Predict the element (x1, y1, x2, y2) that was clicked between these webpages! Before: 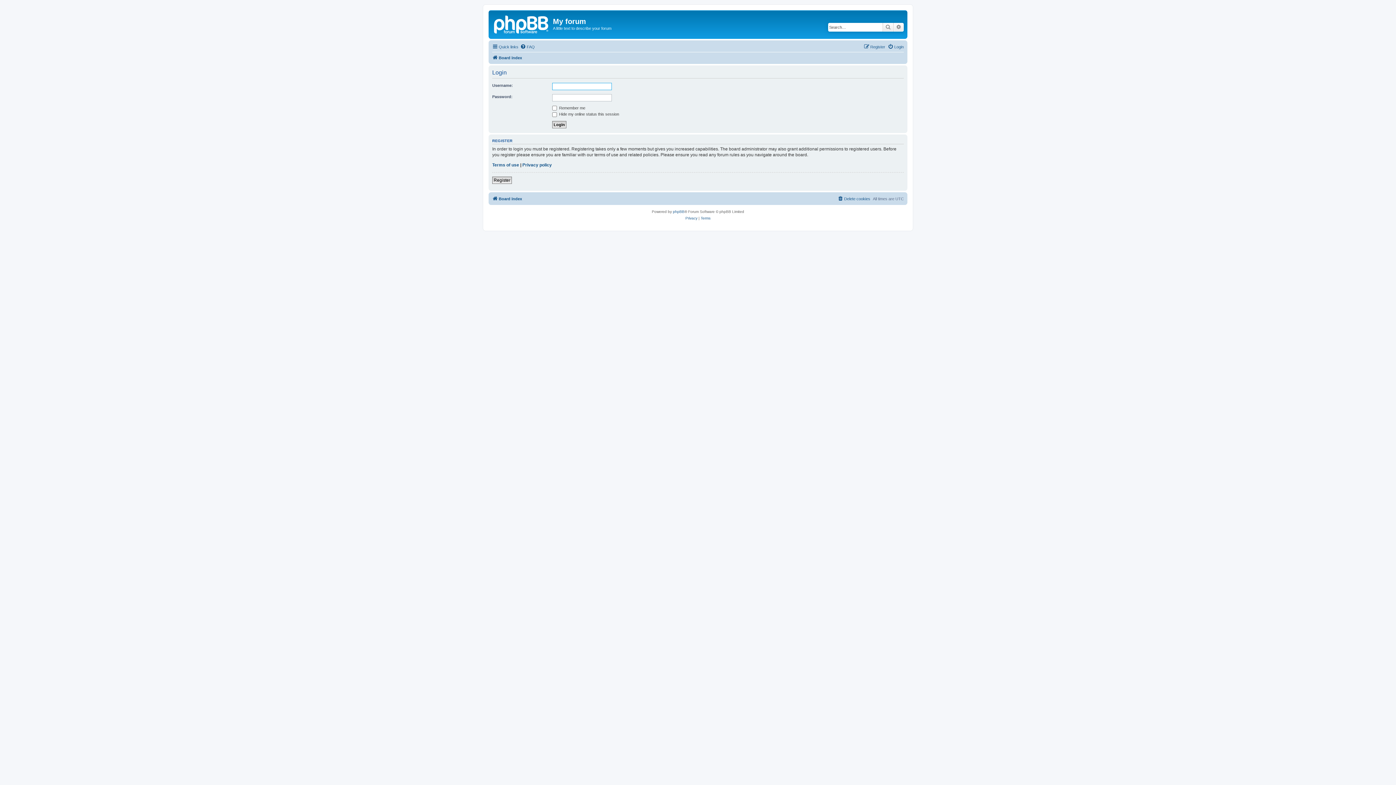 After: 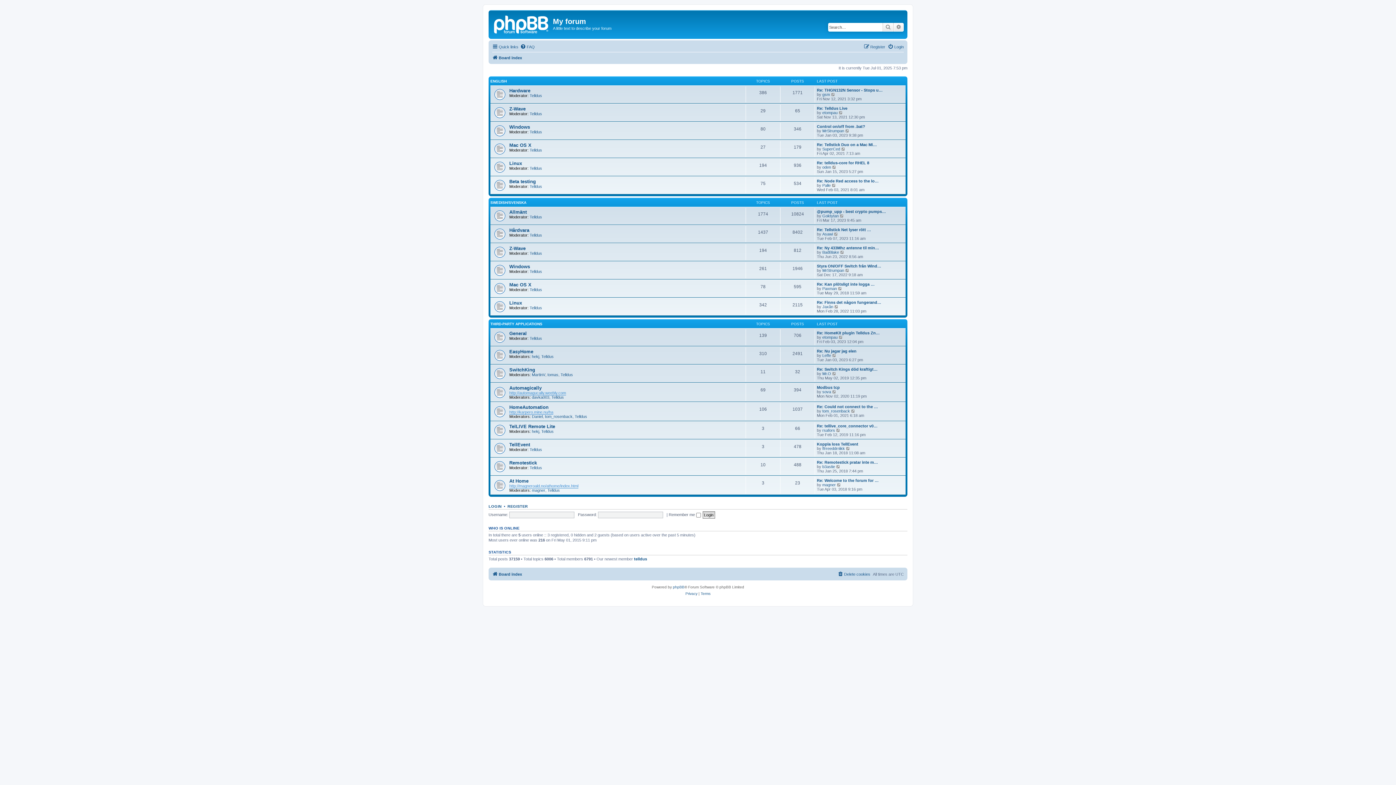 Action: bbox: (492, 194, 522, 203) label: Board index